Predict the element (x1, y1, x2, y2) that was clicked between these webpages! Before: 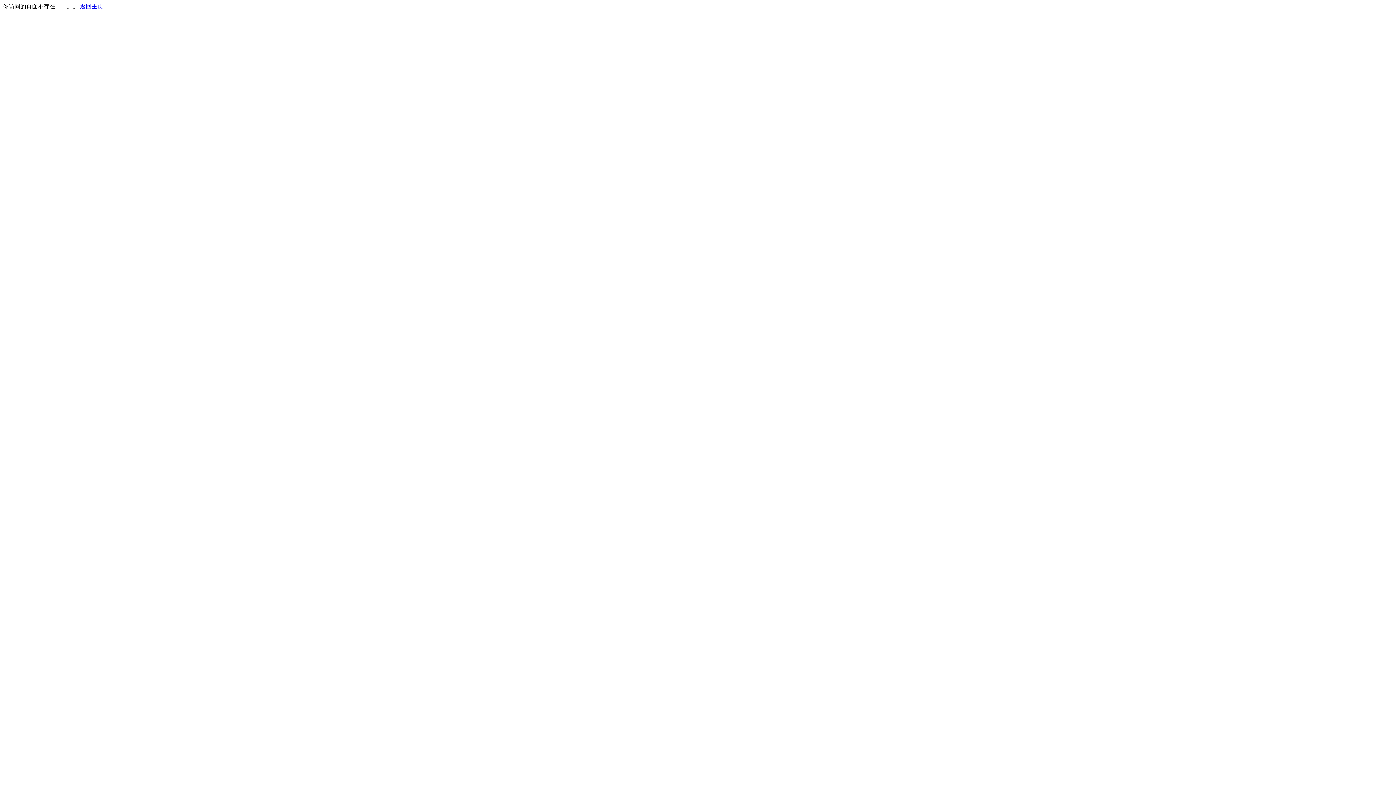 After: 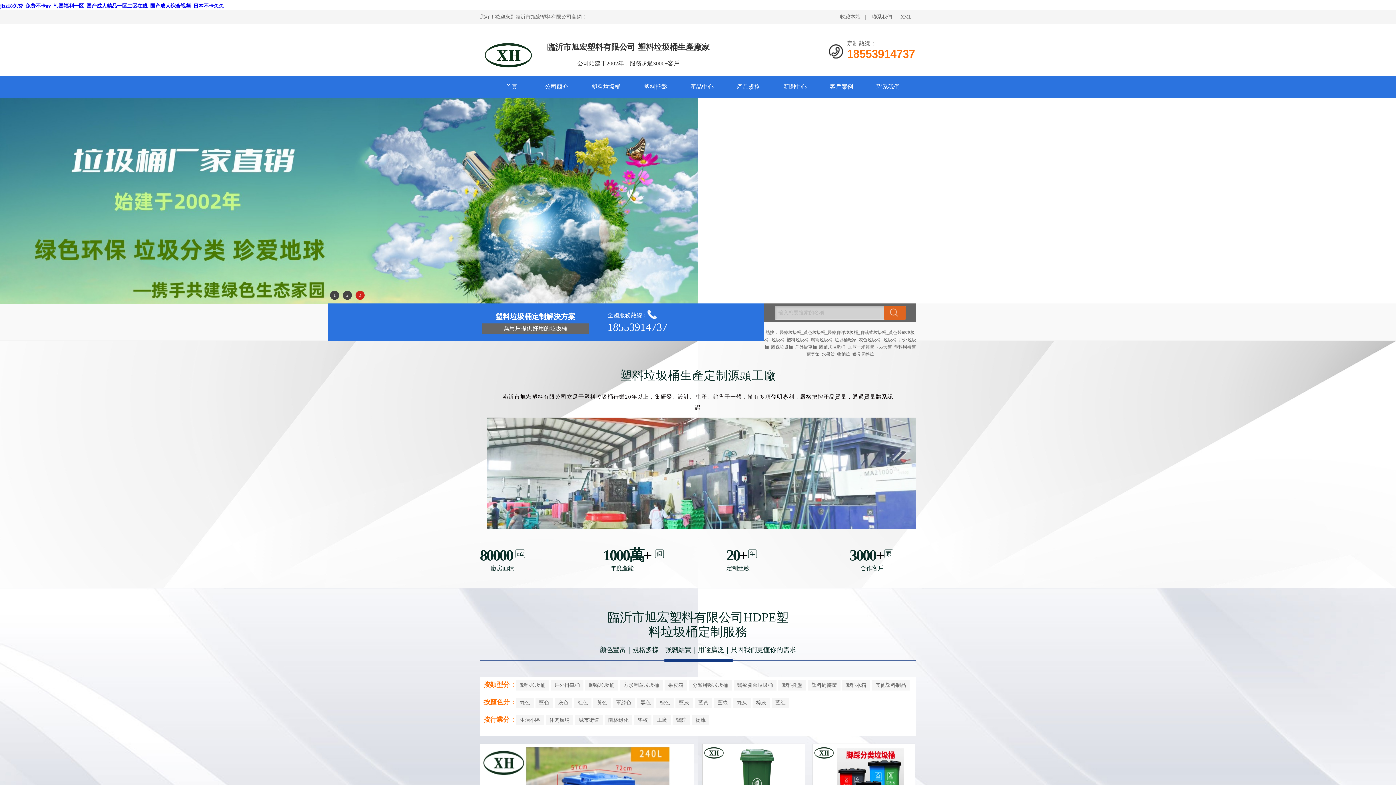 Action: bbox: (80, 3, 103, 9) label: 返回主页